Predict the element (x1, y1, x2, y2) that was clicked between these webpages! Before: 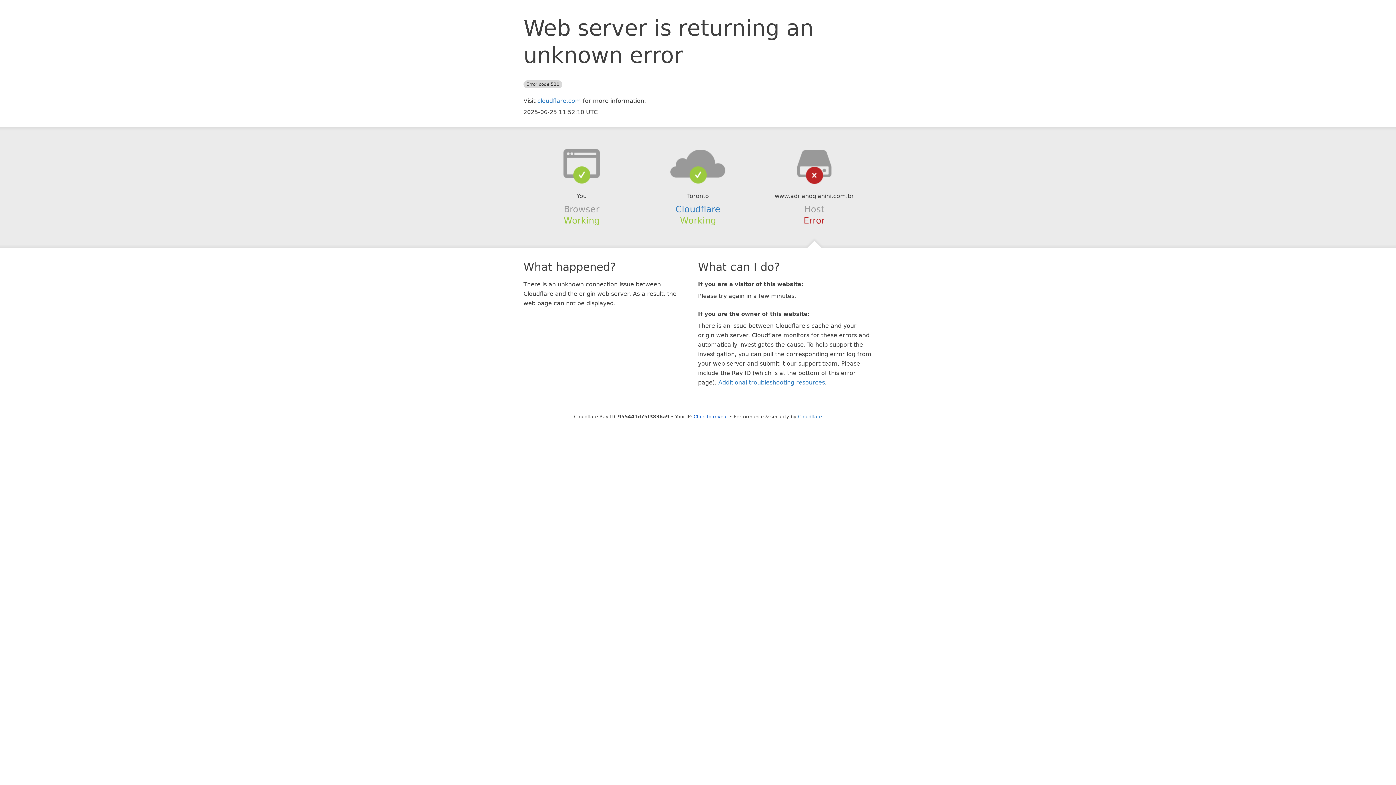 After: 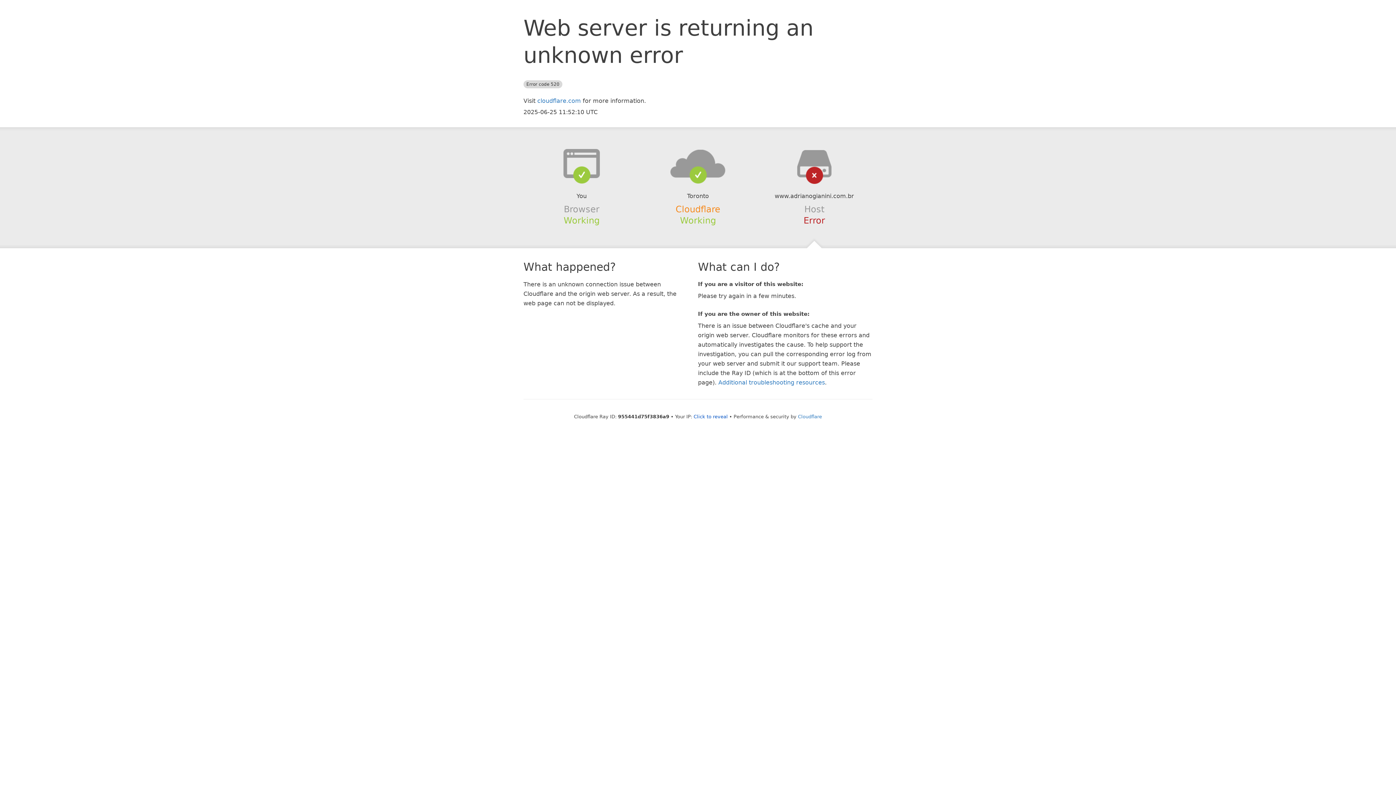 Action: label: Cloudflare bbox: (675, 204, 720, 214)